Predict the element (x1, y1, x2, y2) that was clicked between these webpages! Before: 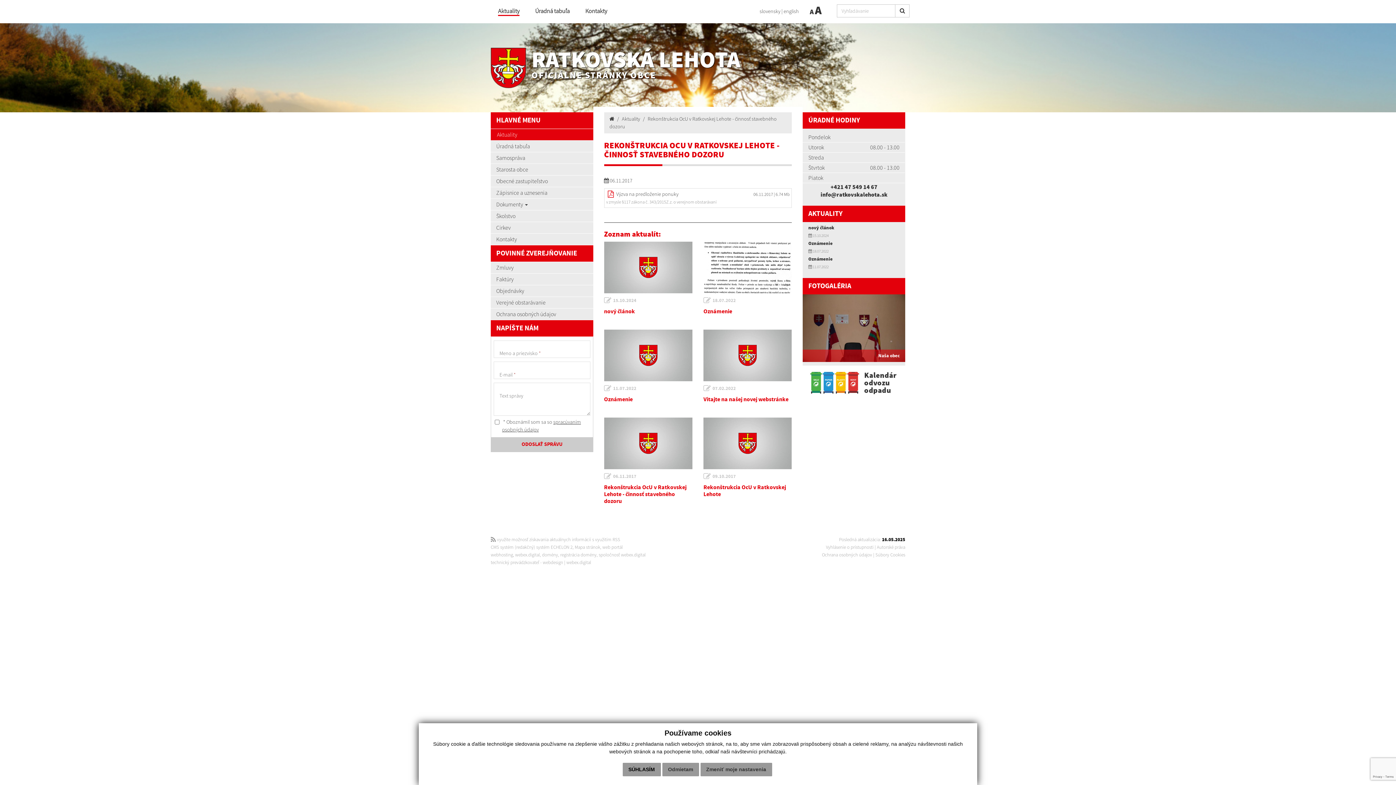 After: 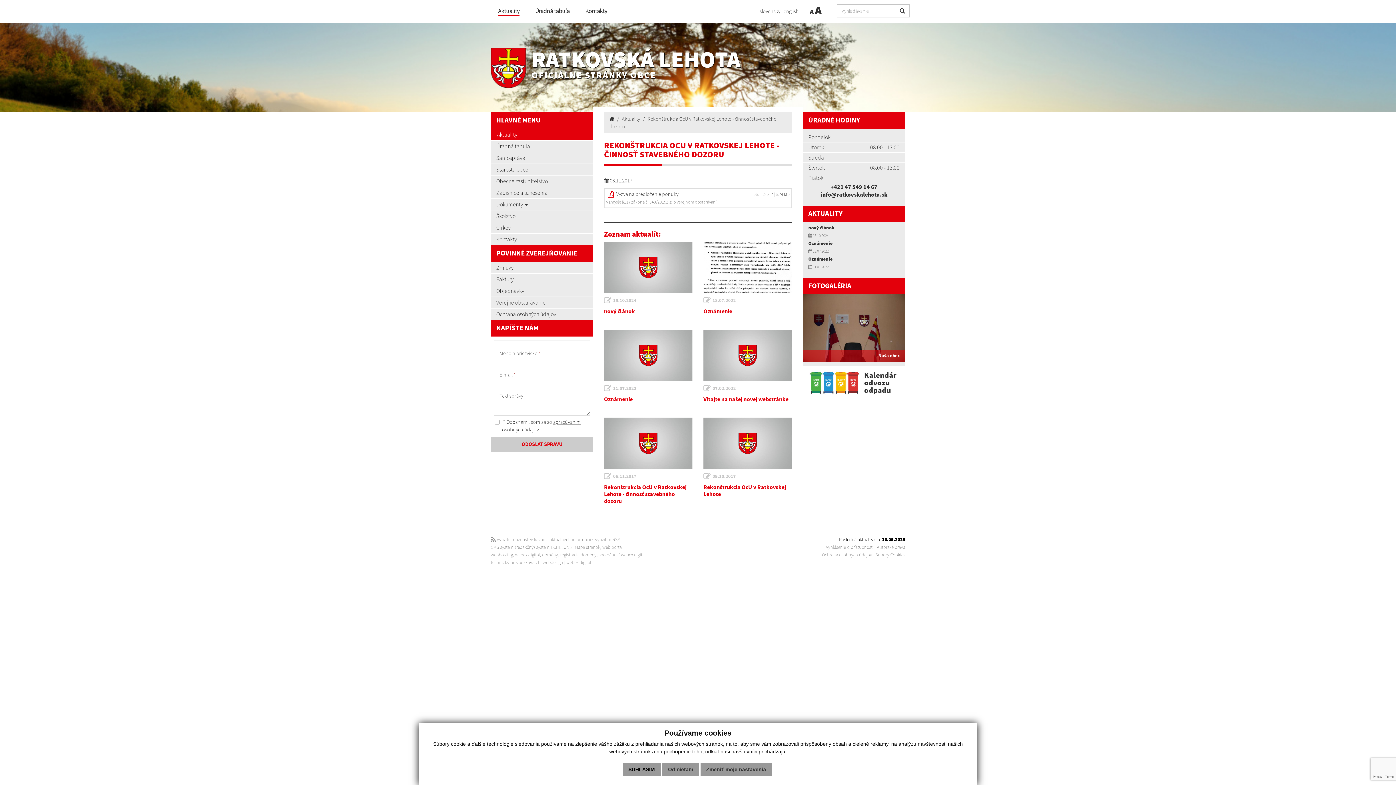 Action: bbox: (703, 536, 905, 543) label: Posledná aktualizácia: 16.05.2025